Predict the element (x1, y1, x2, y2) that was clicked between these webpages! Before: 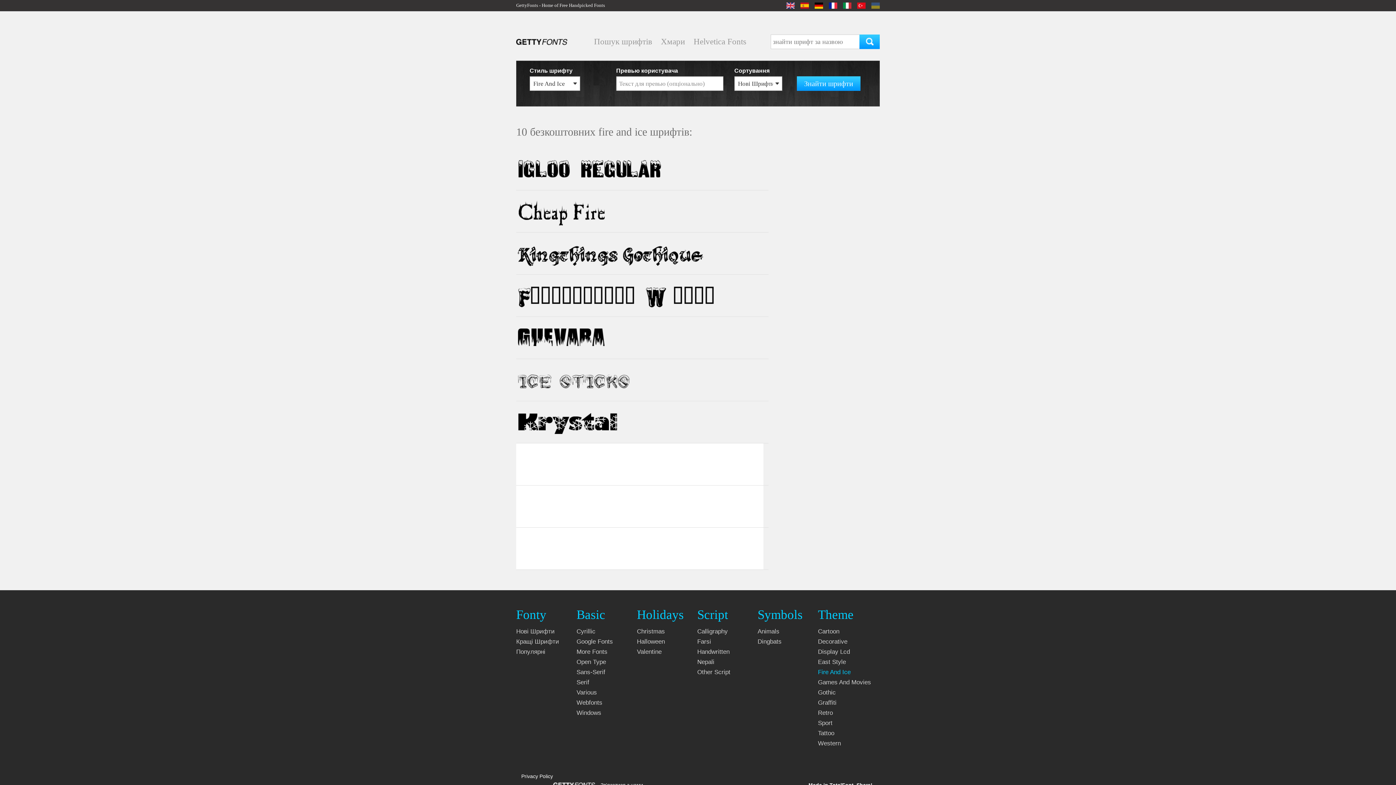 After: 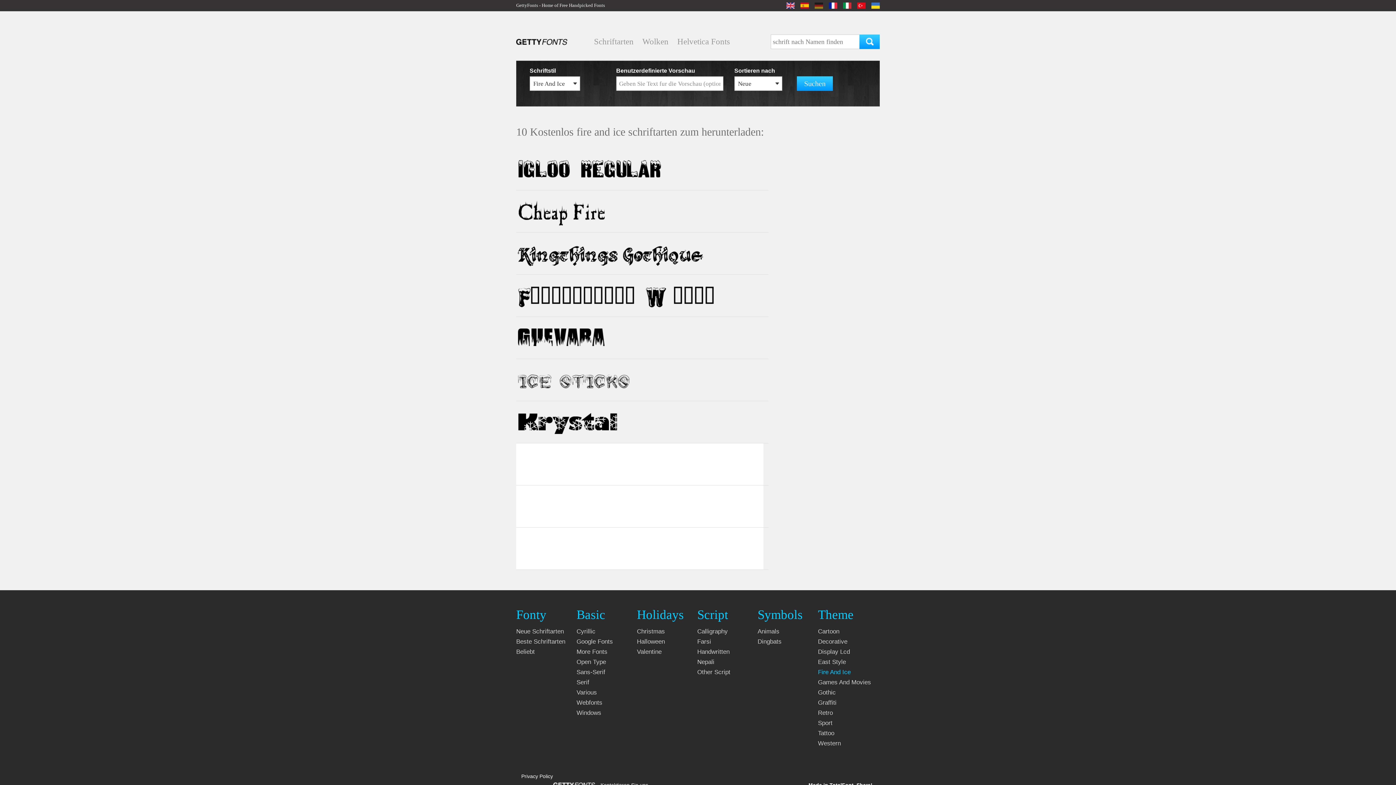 Action: bbox: (814, 3, 823, 10)